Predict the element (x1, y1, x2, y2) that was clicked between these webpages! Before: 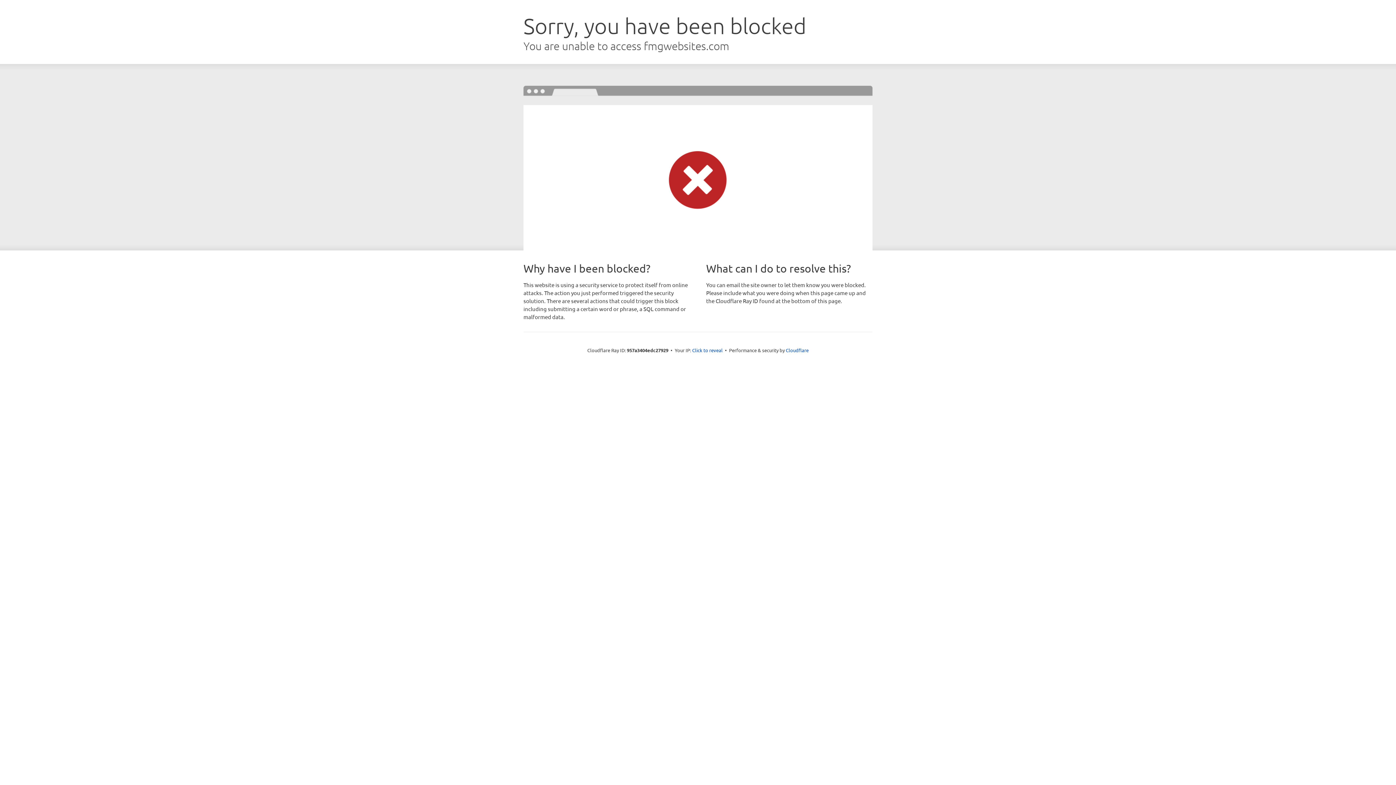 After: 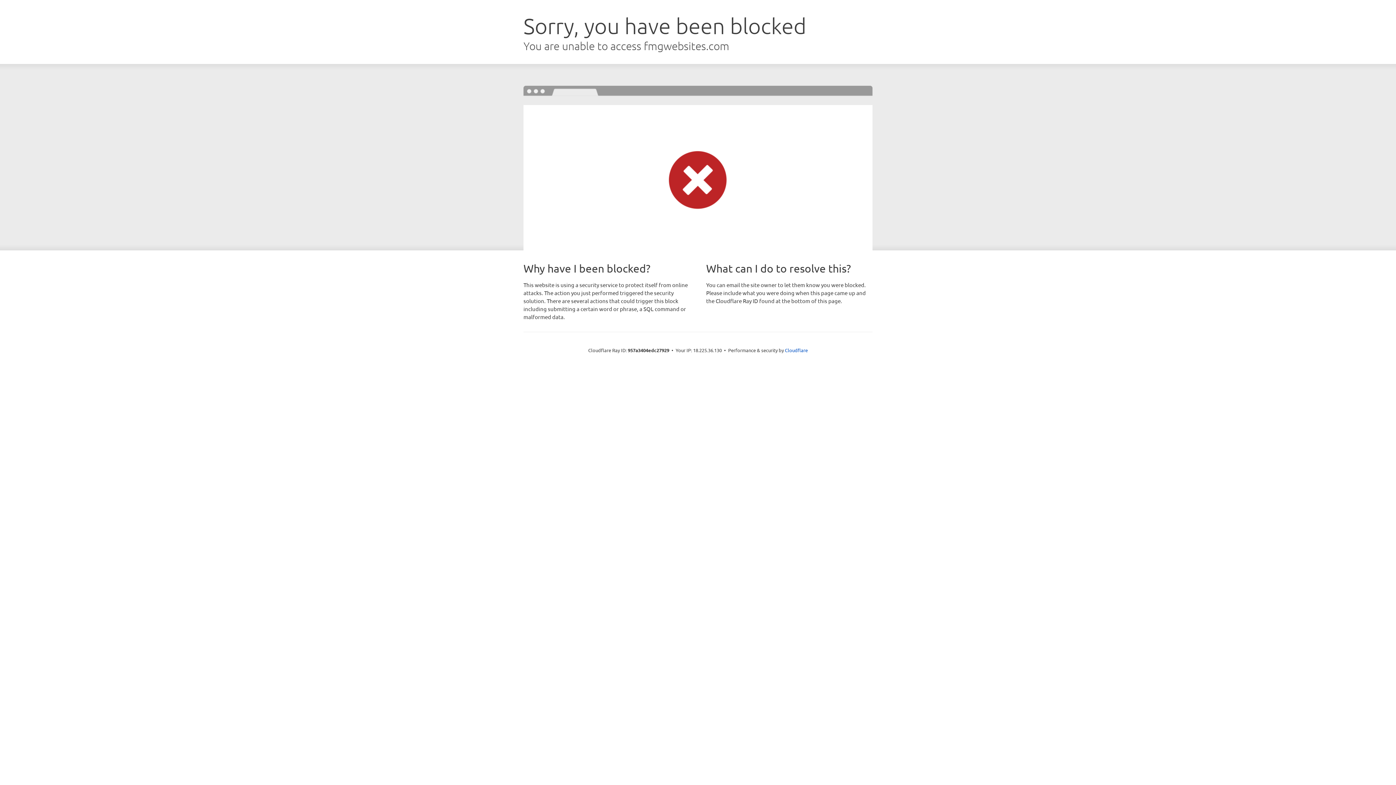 Action: bbox: (692, 346, 722, 353) label: Click to reveal